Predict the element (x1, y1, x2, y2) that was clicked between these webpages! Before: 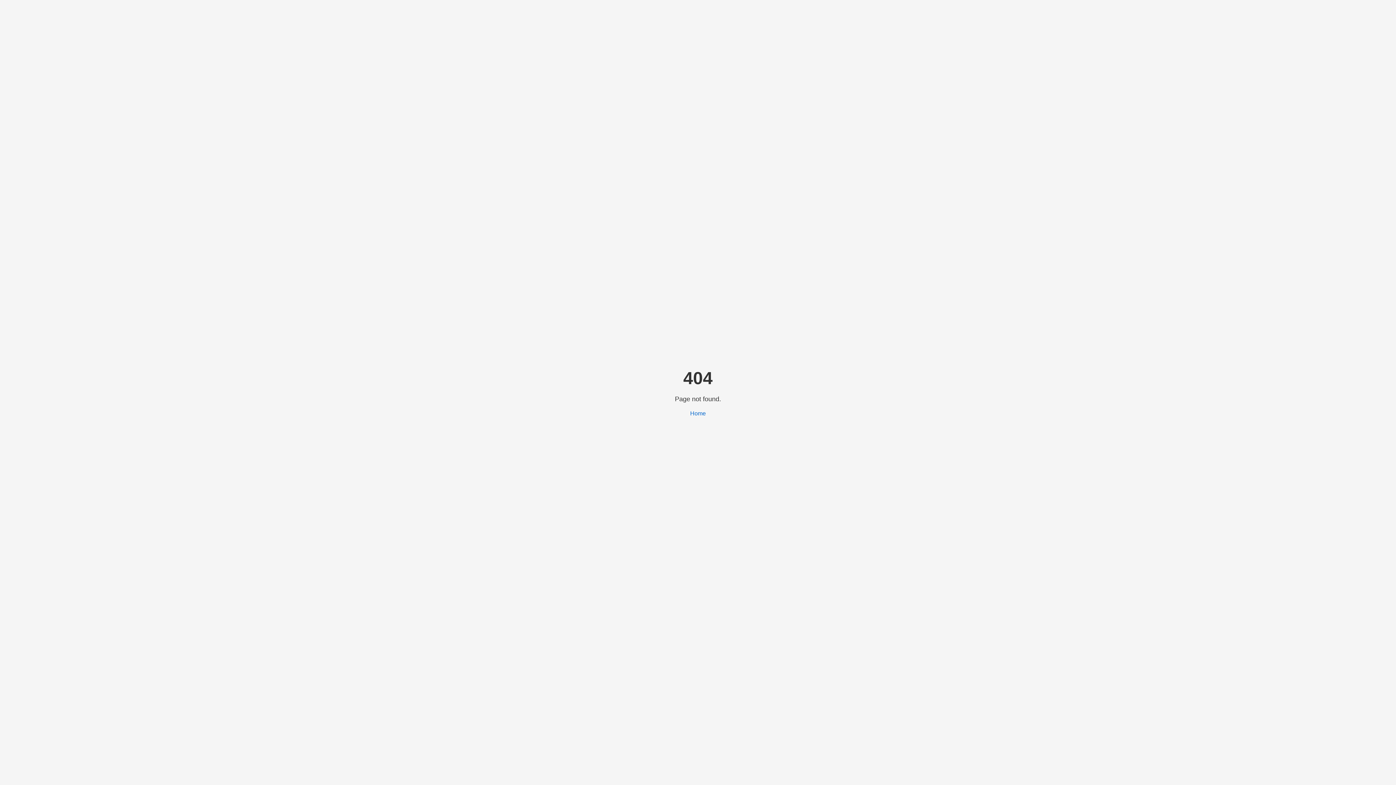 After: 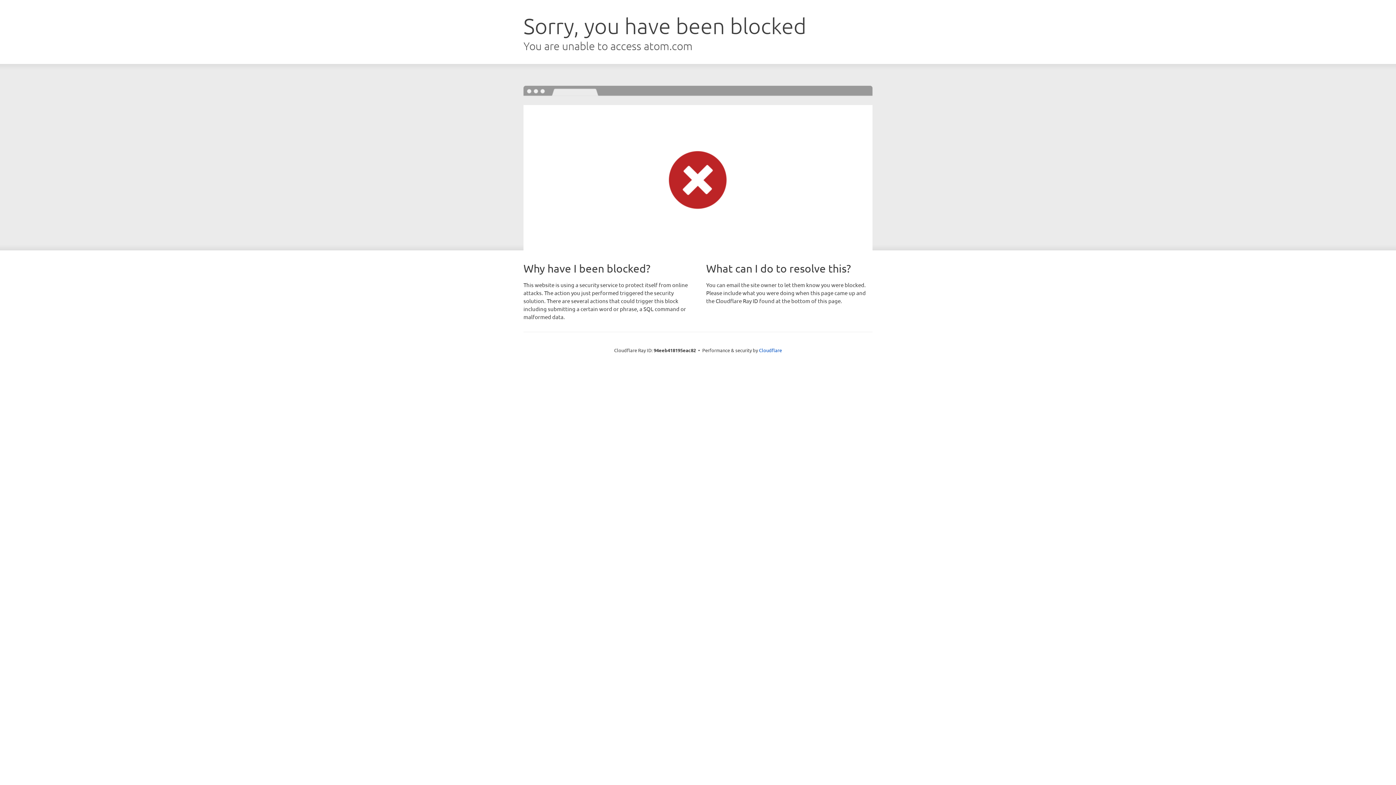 Action: label: Home bbox: (690, 410, 706, 416)